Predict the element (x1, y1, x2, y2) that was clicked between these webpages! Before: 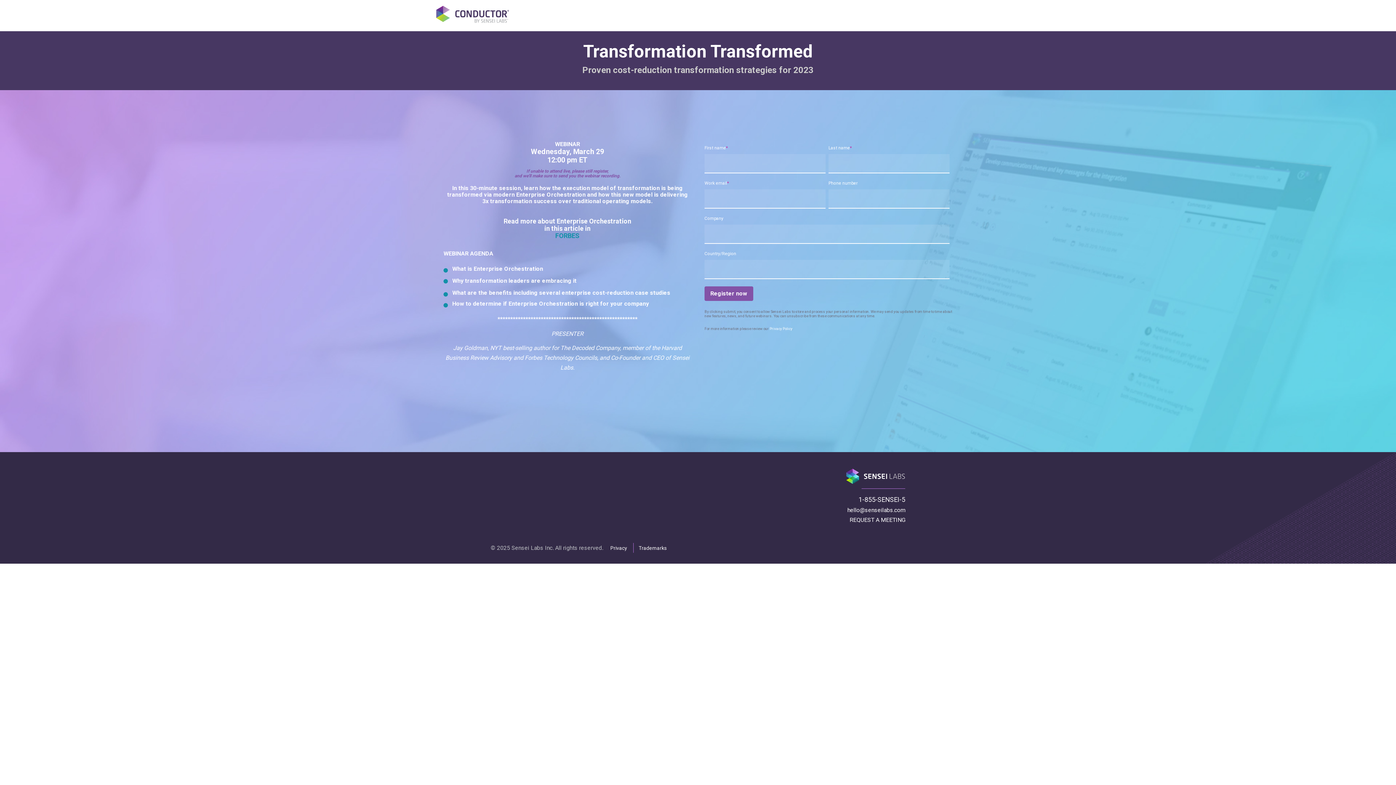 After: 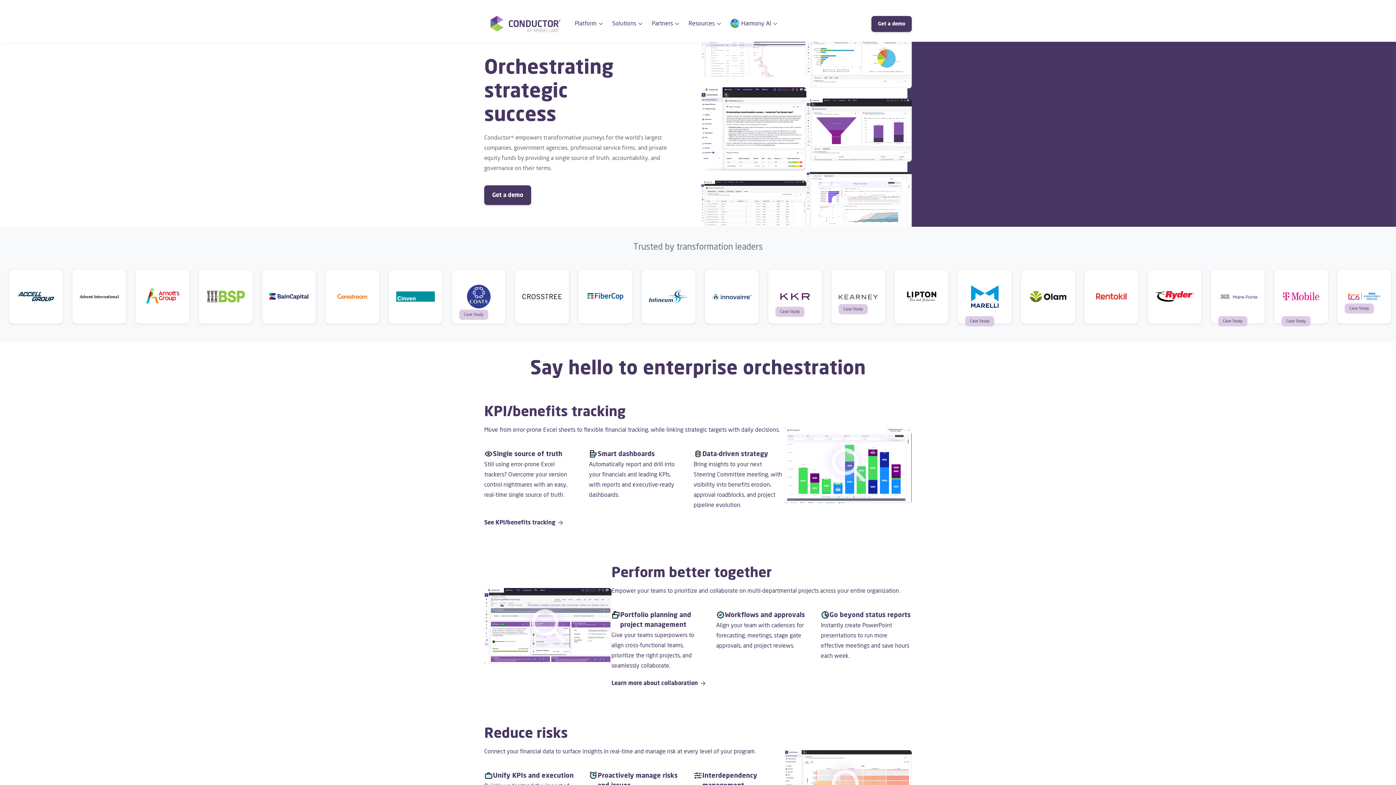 Action: bbox: (436, 5, 509, 25)